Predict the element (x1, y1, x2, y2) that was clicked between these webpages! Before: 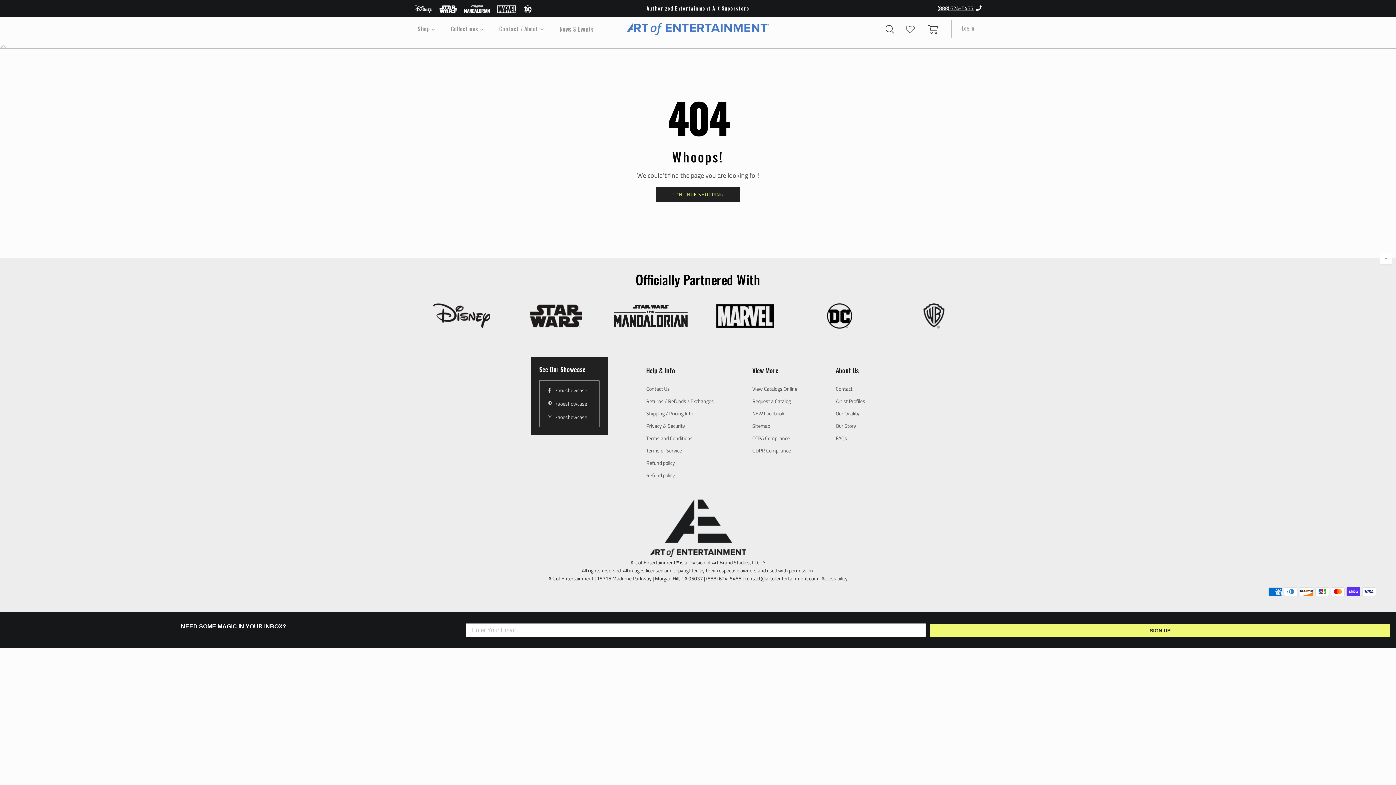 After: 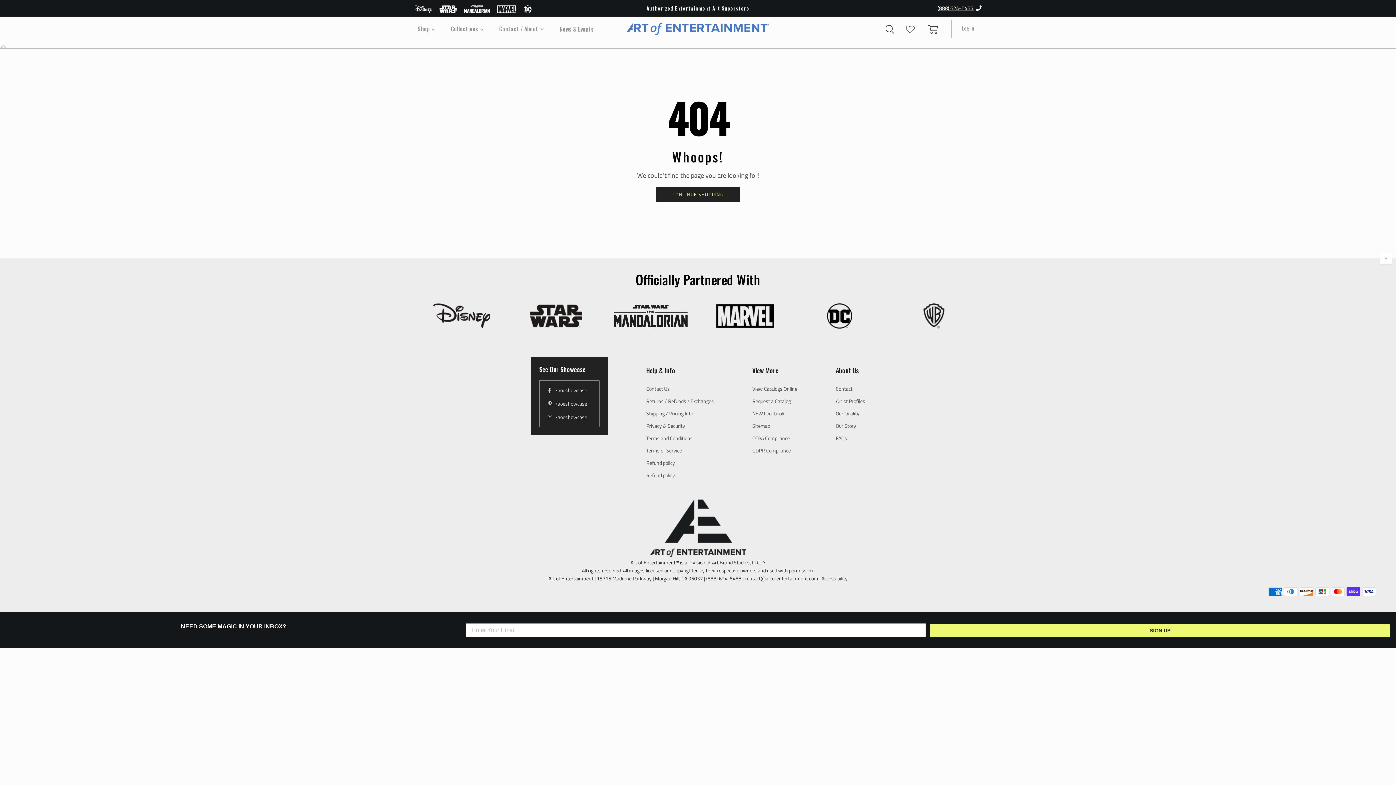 Action: label: Scroll to top bbox: (1380, 253, 1392, 264)